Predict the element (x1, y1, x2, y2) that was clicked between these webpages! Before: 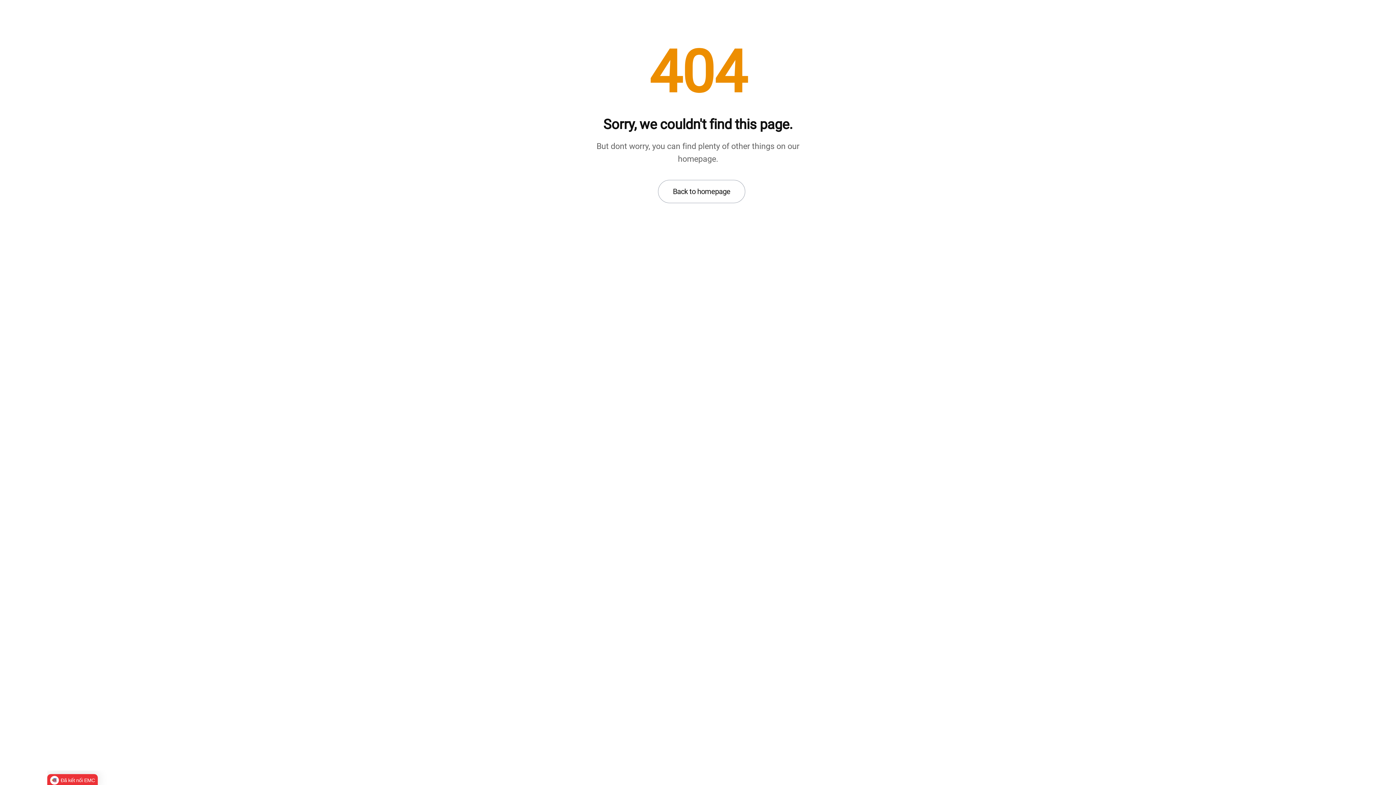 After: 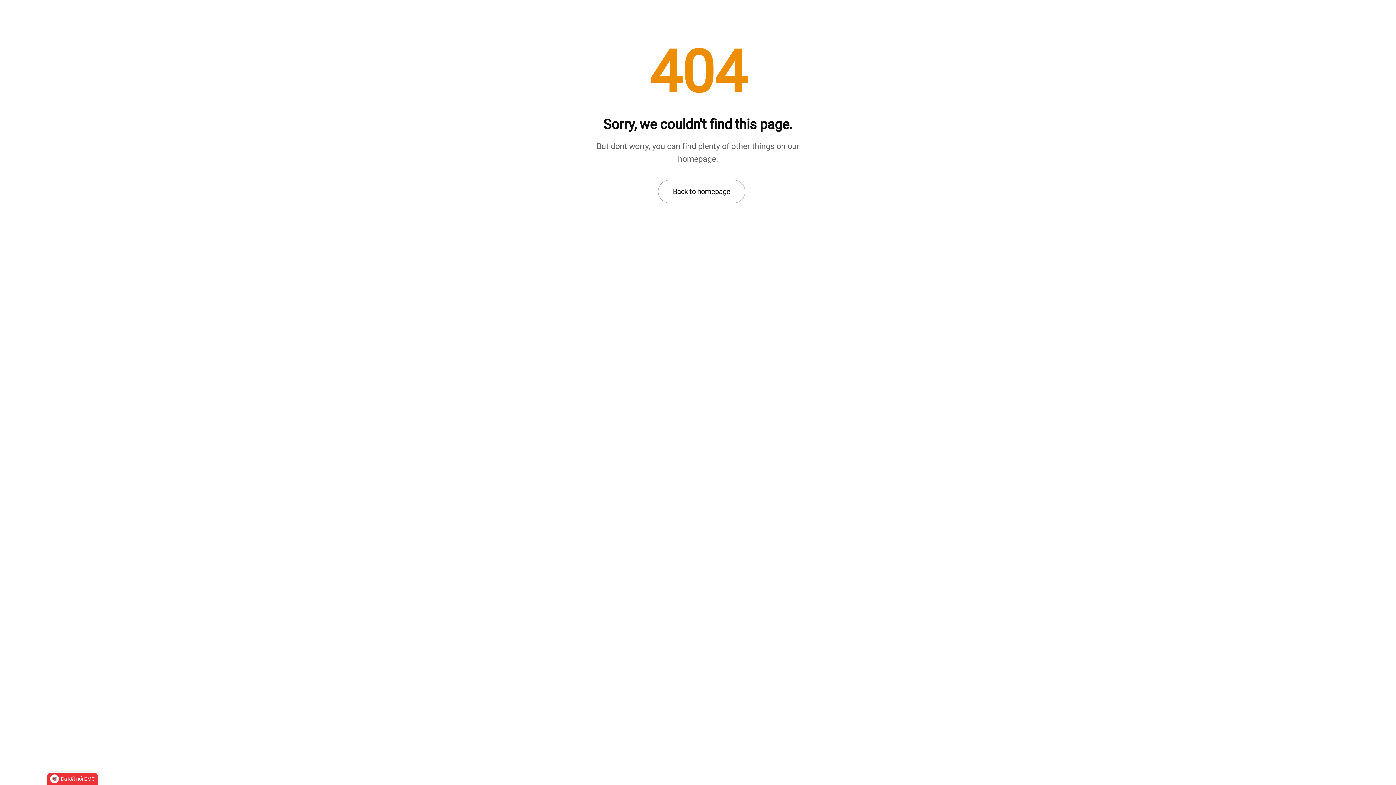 Action: bbox: (47, 774, 97, 786) label: Đã kết nối EMC